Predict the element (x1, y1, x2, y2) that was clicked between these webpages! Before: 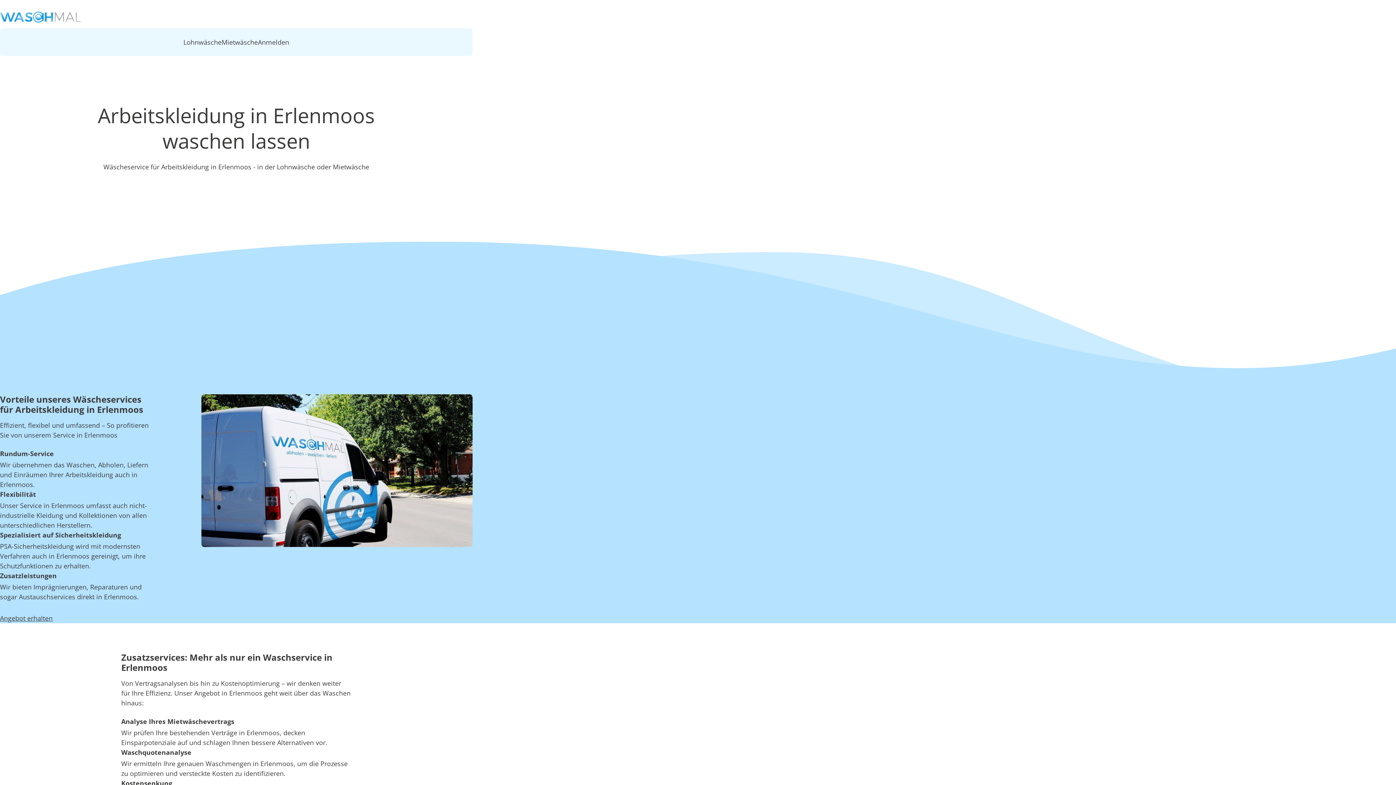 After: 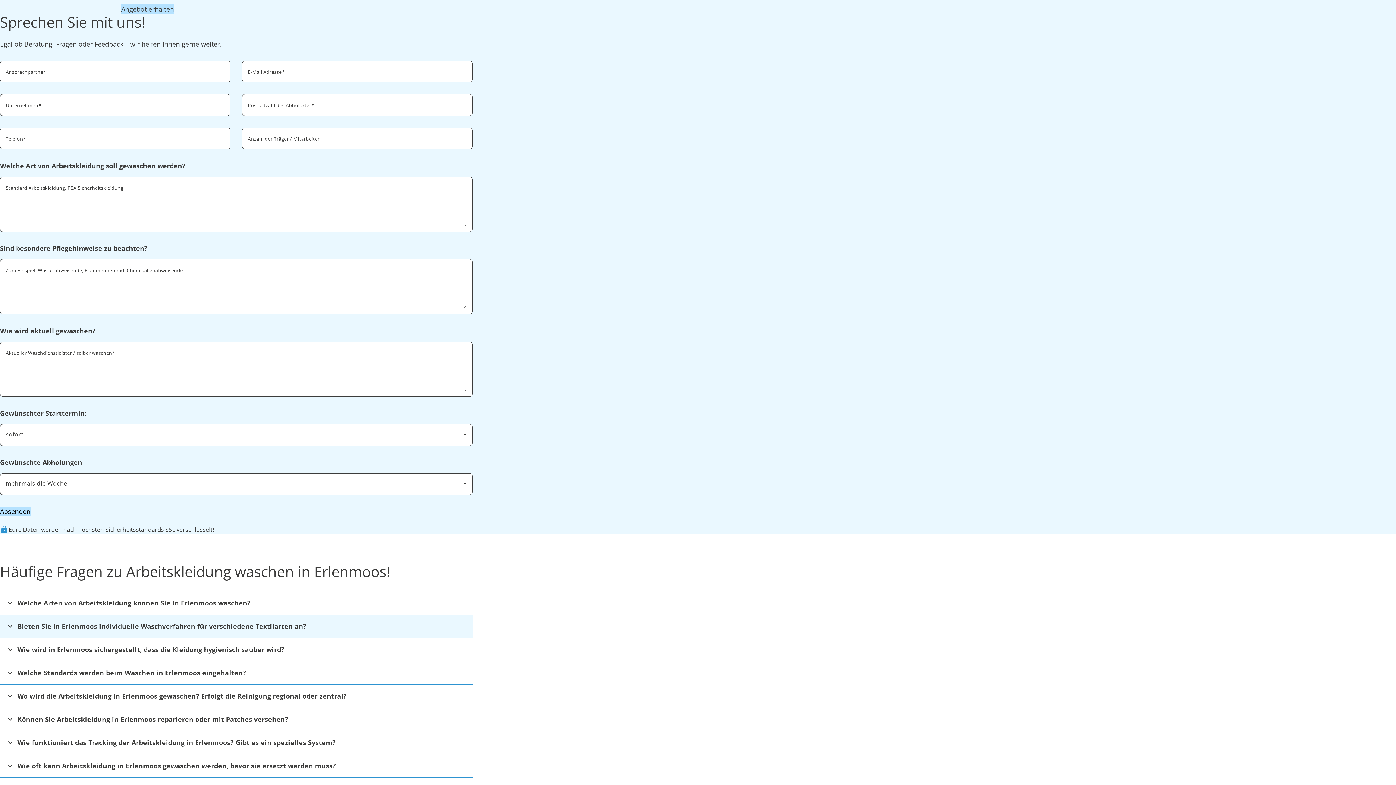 Action: label: Angebot erhalten bbox: (0, 613, 52, 623)